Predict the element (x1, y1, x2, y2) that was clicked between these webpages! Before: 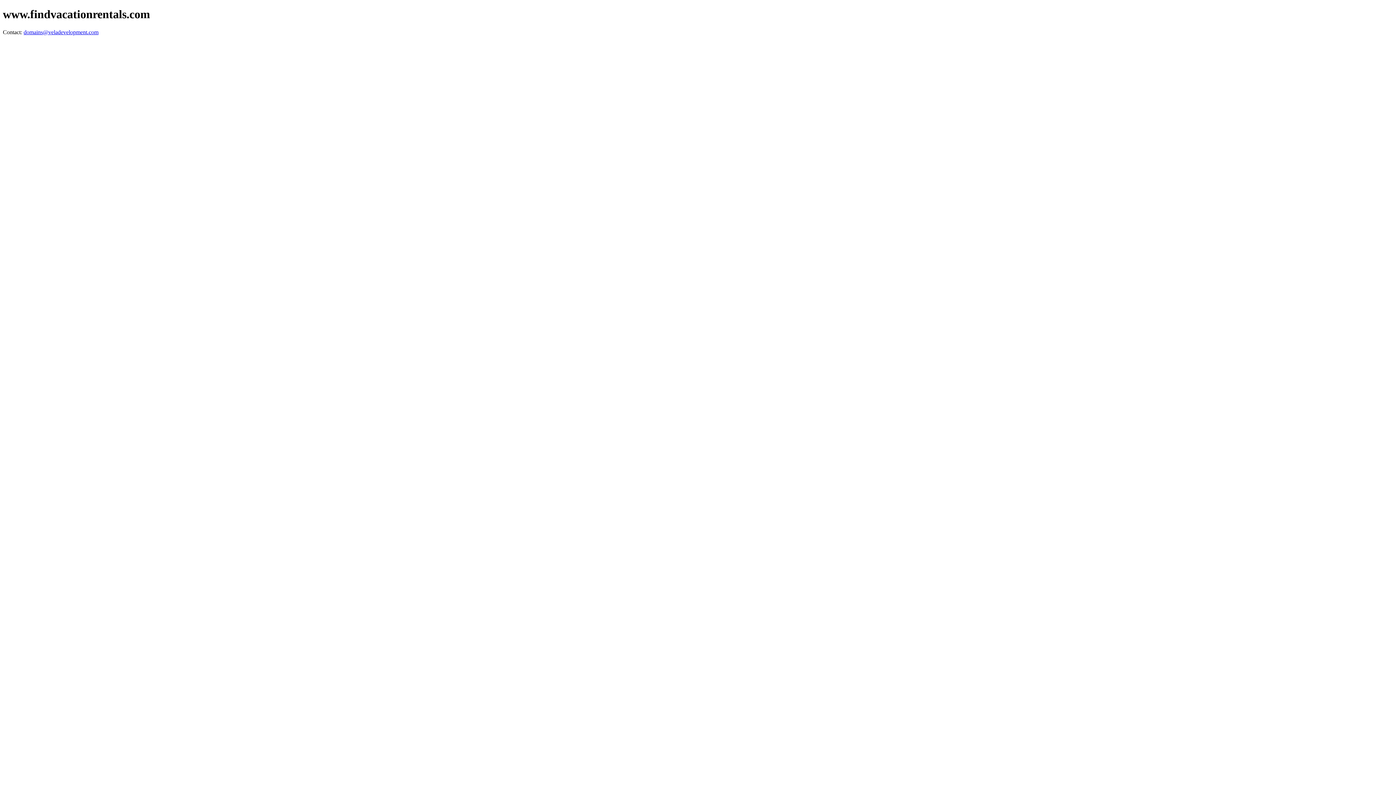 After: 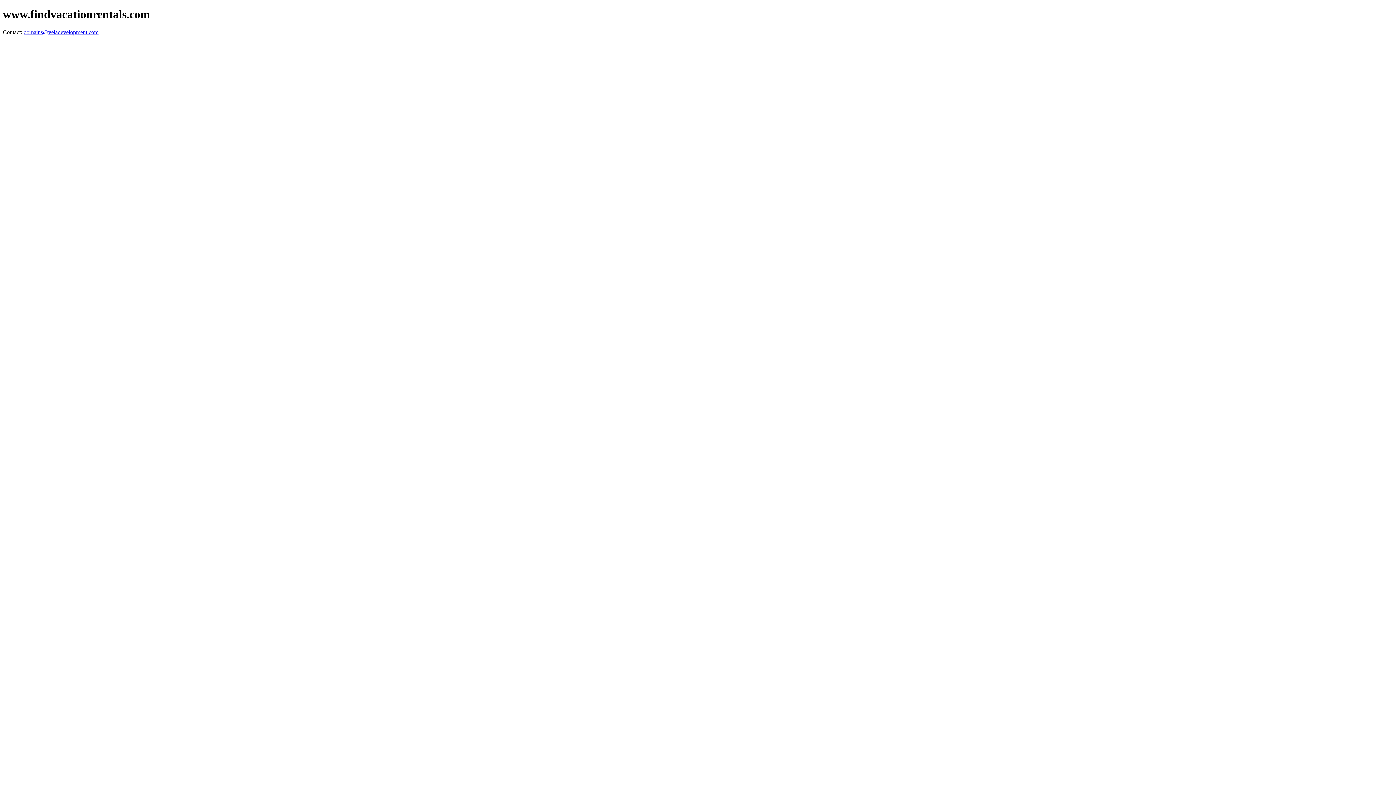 Action: bbox: (23, 29, 98, 35) label: domains@veladevelopment.com